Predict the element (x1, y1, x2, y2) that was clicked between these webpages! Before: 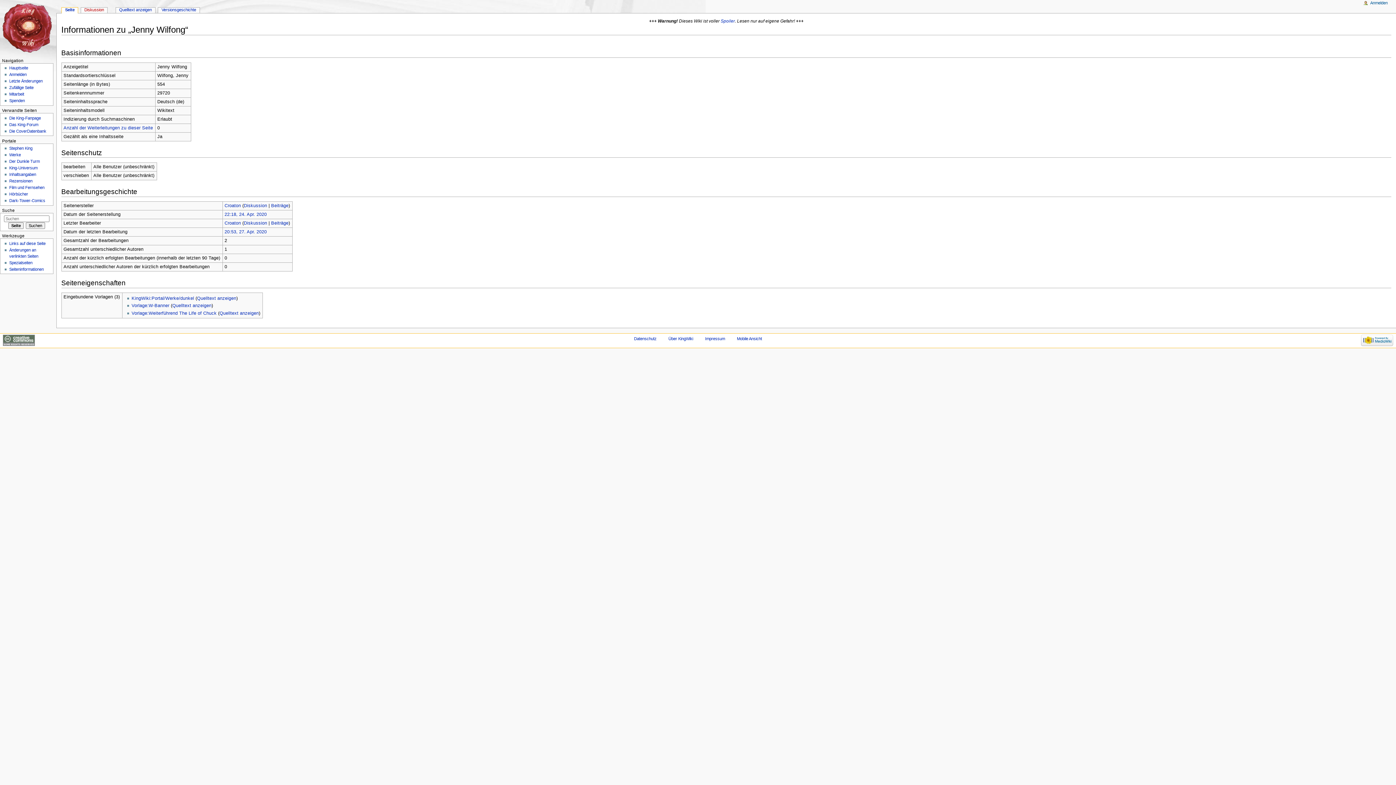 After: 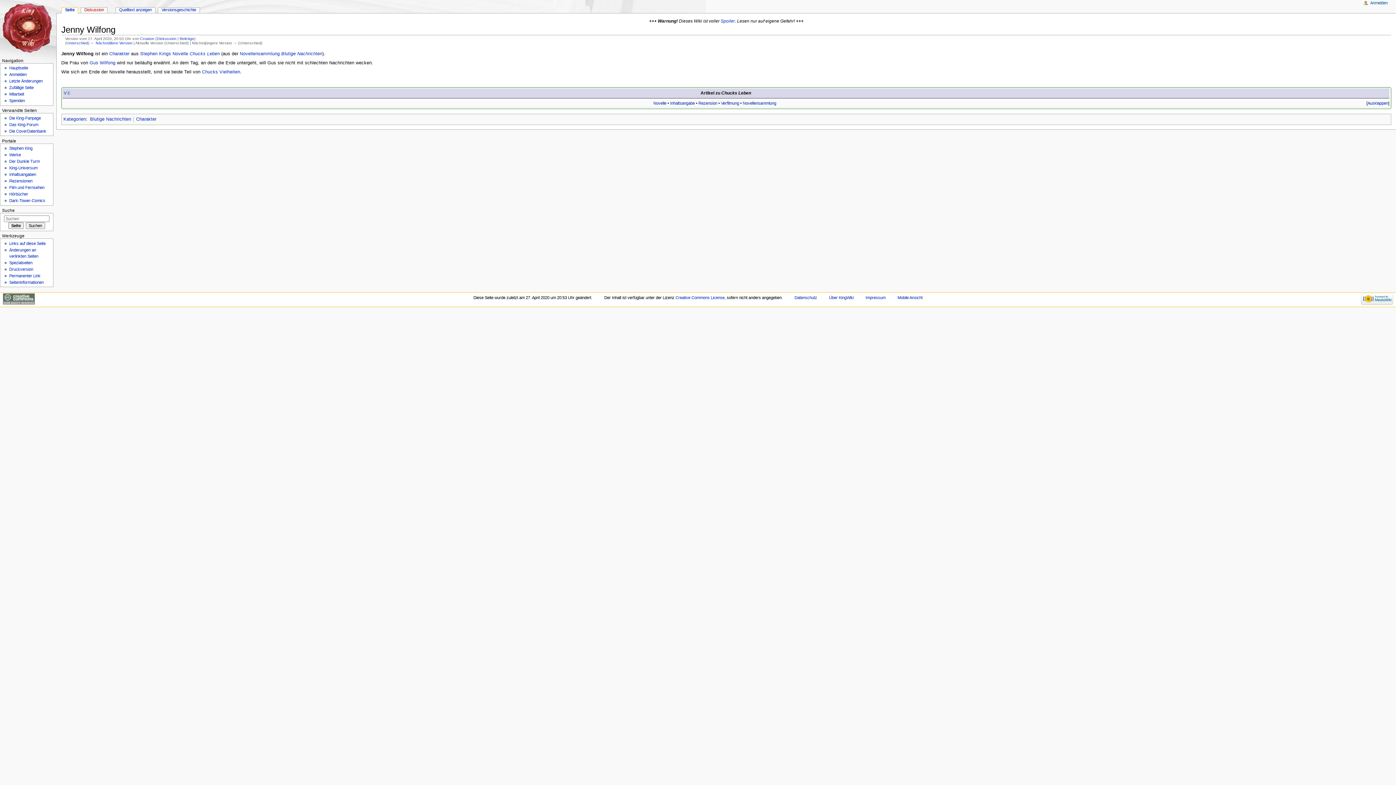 Action: bbox: (224, 229, 266, 234) label: 20:53, 27. Apr. 2020